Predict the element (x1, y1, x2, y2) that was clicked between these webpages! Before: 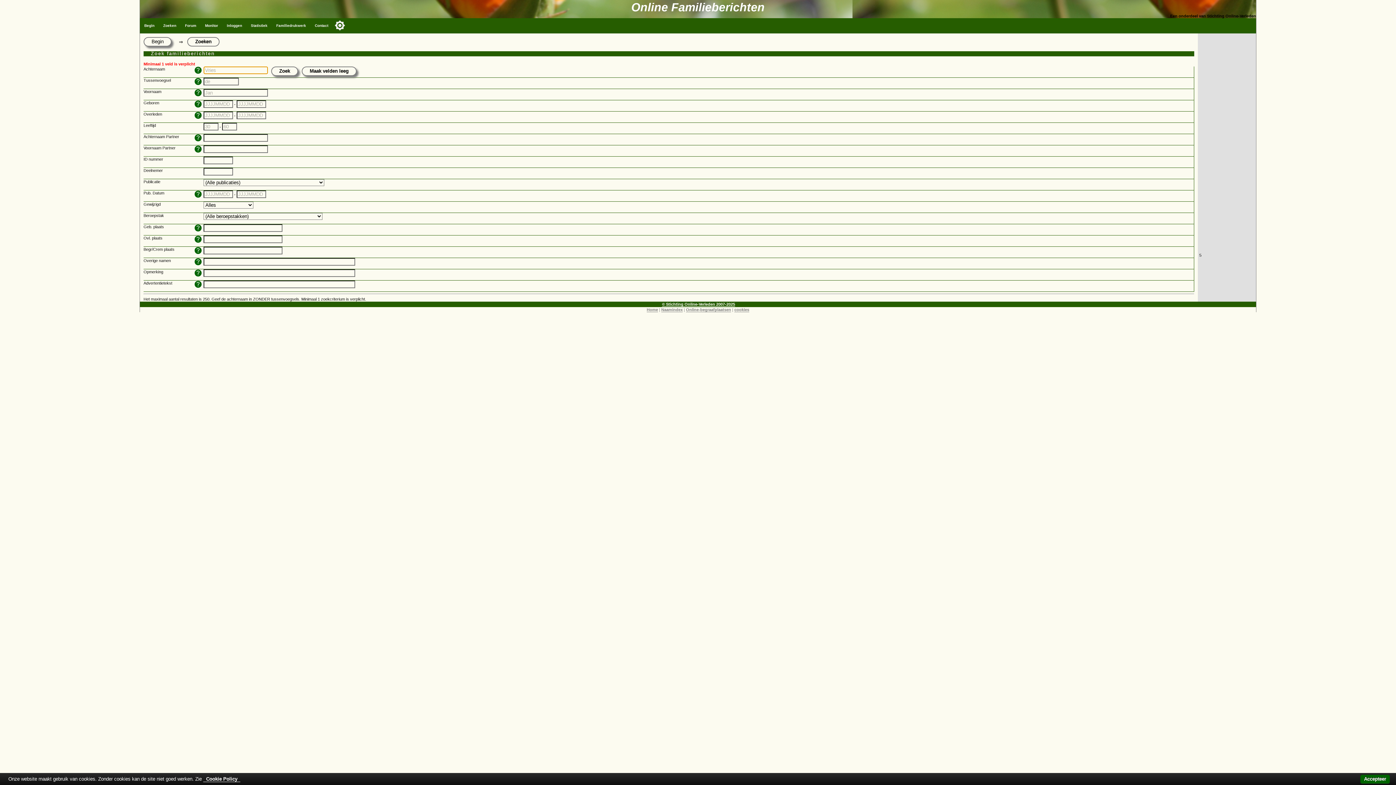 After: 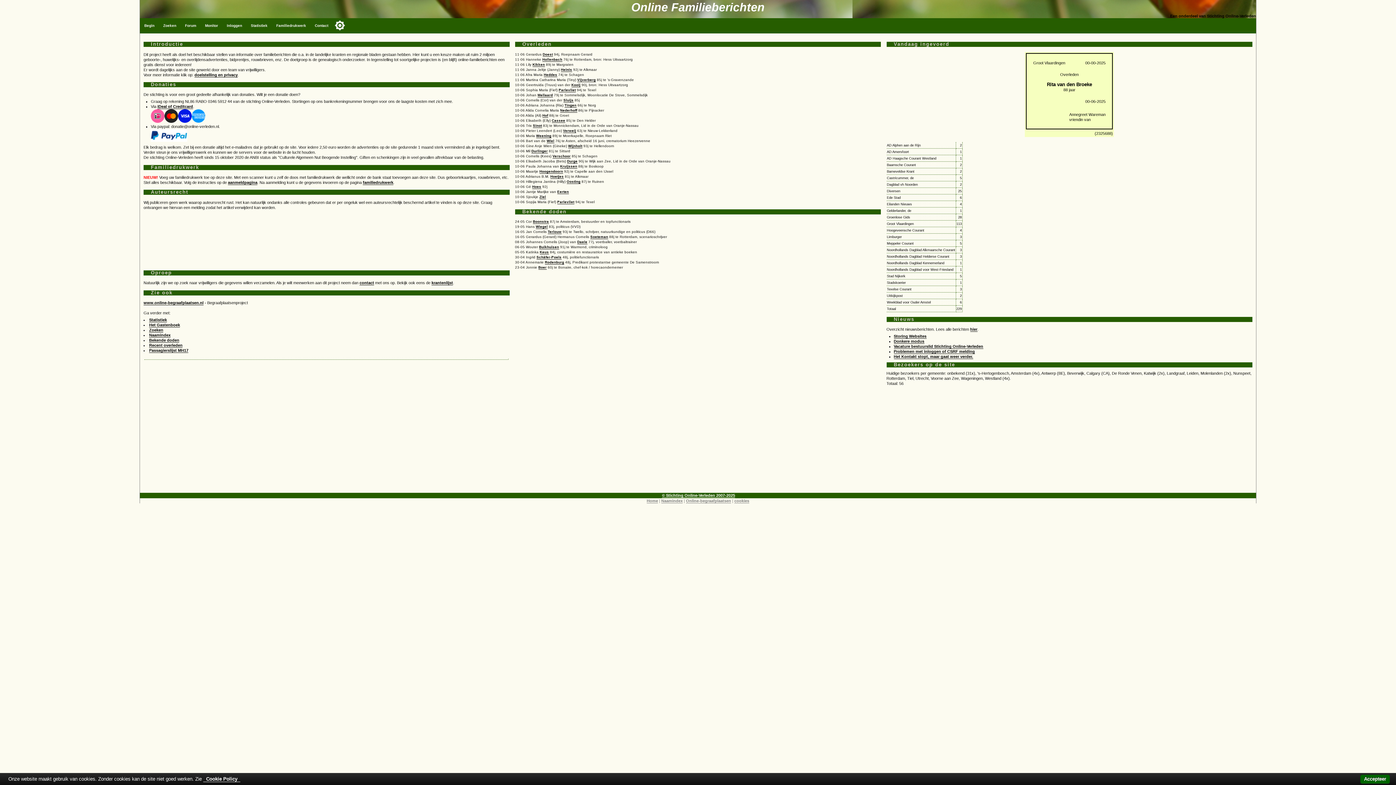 Action: bbox: (140, 18, 158, 33) label: Begin